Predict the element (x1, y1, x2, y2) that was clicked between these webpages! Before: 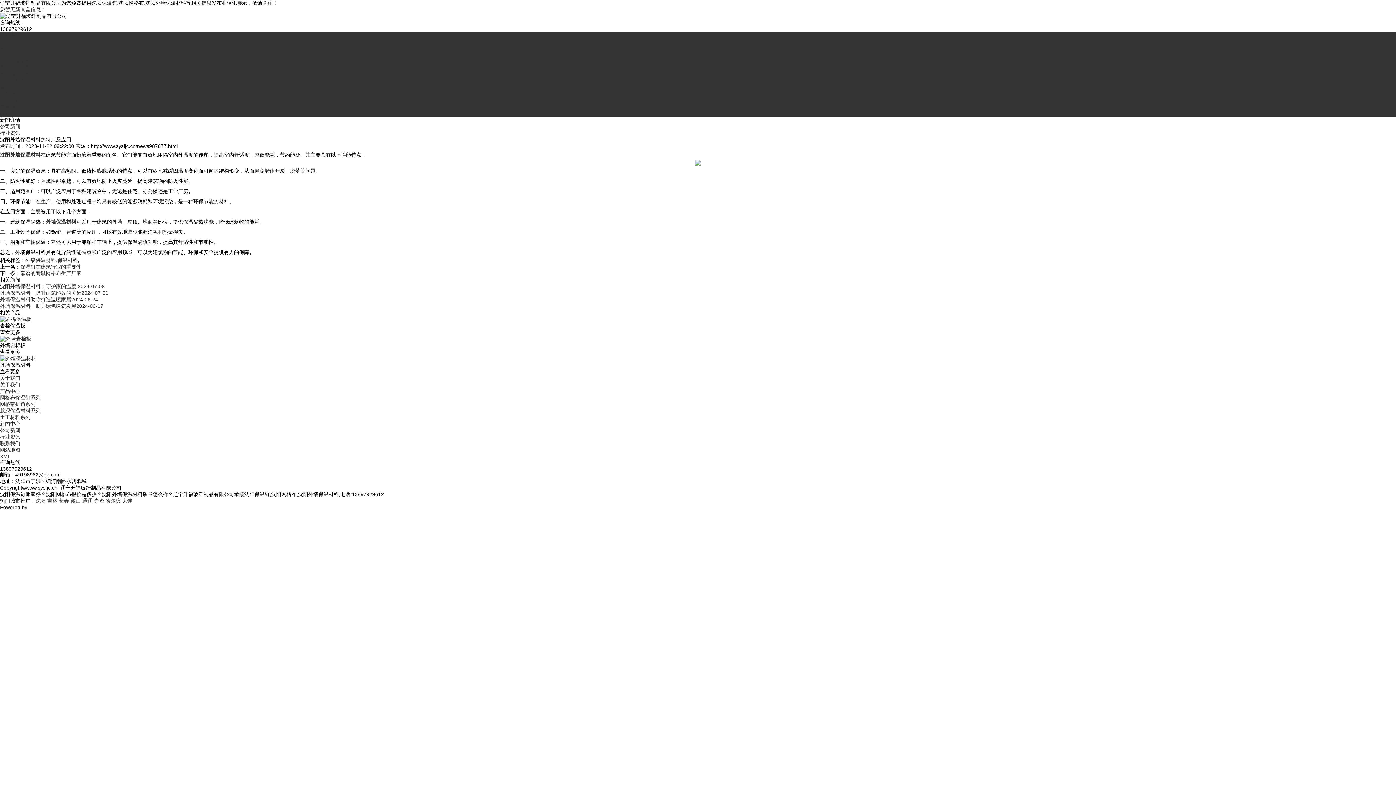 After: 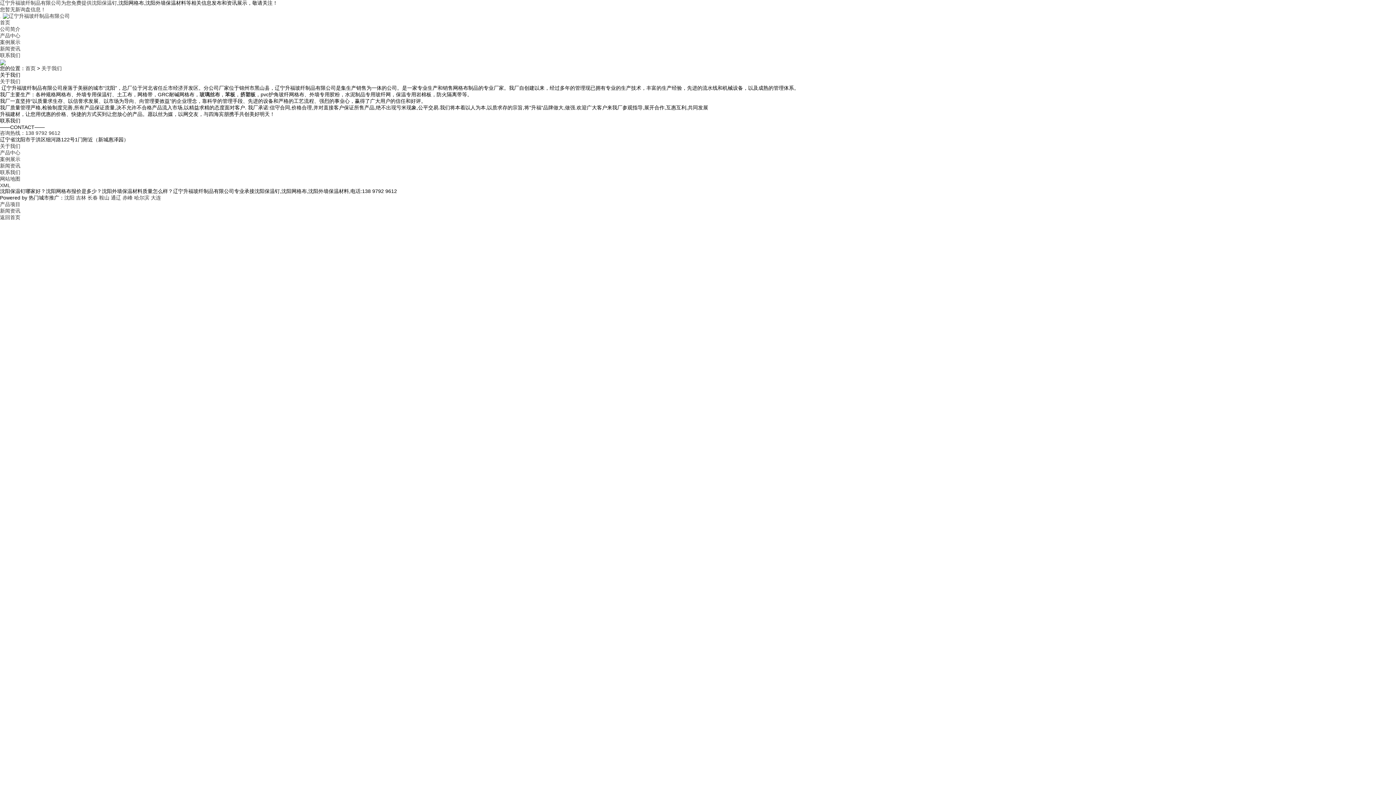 Action: bbox: (0, 375, 20, 381) label: 关于我们